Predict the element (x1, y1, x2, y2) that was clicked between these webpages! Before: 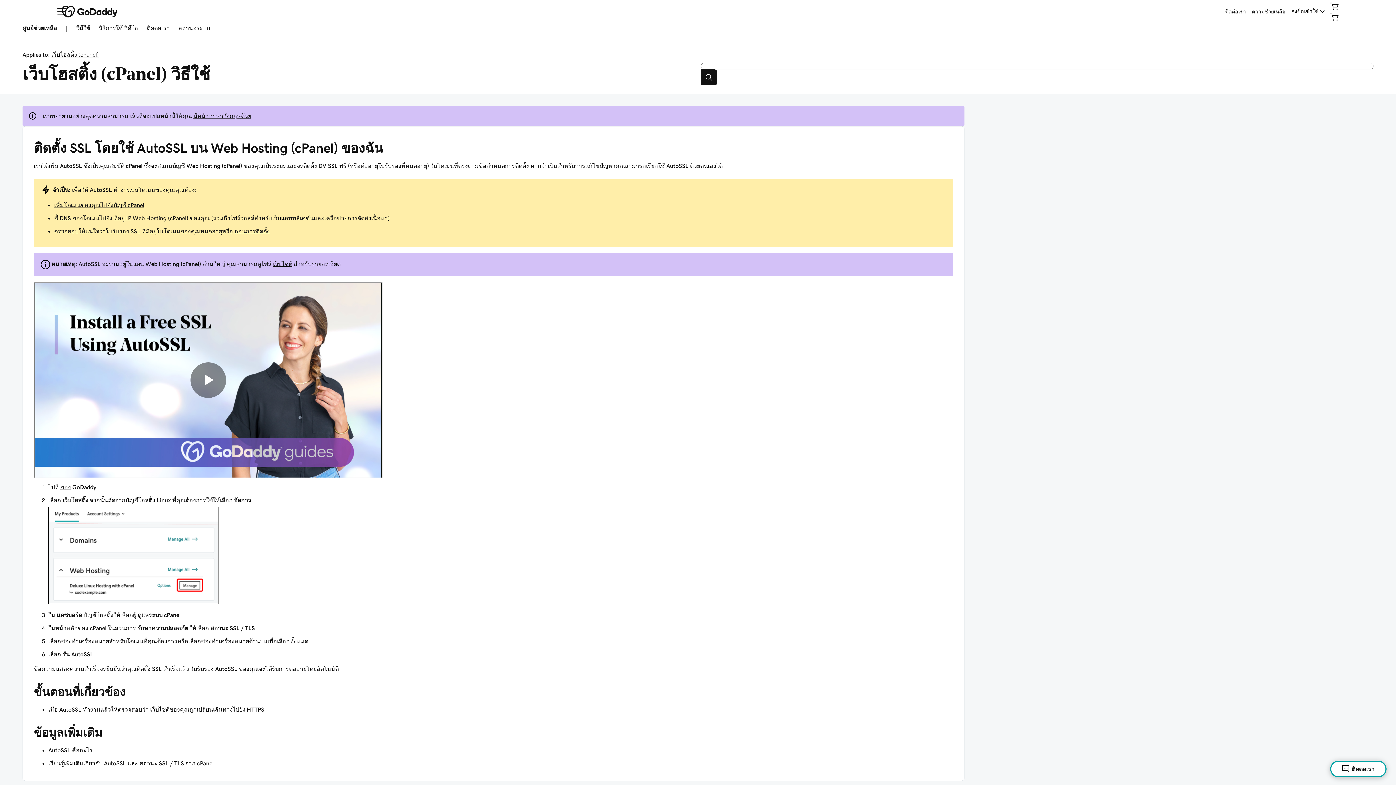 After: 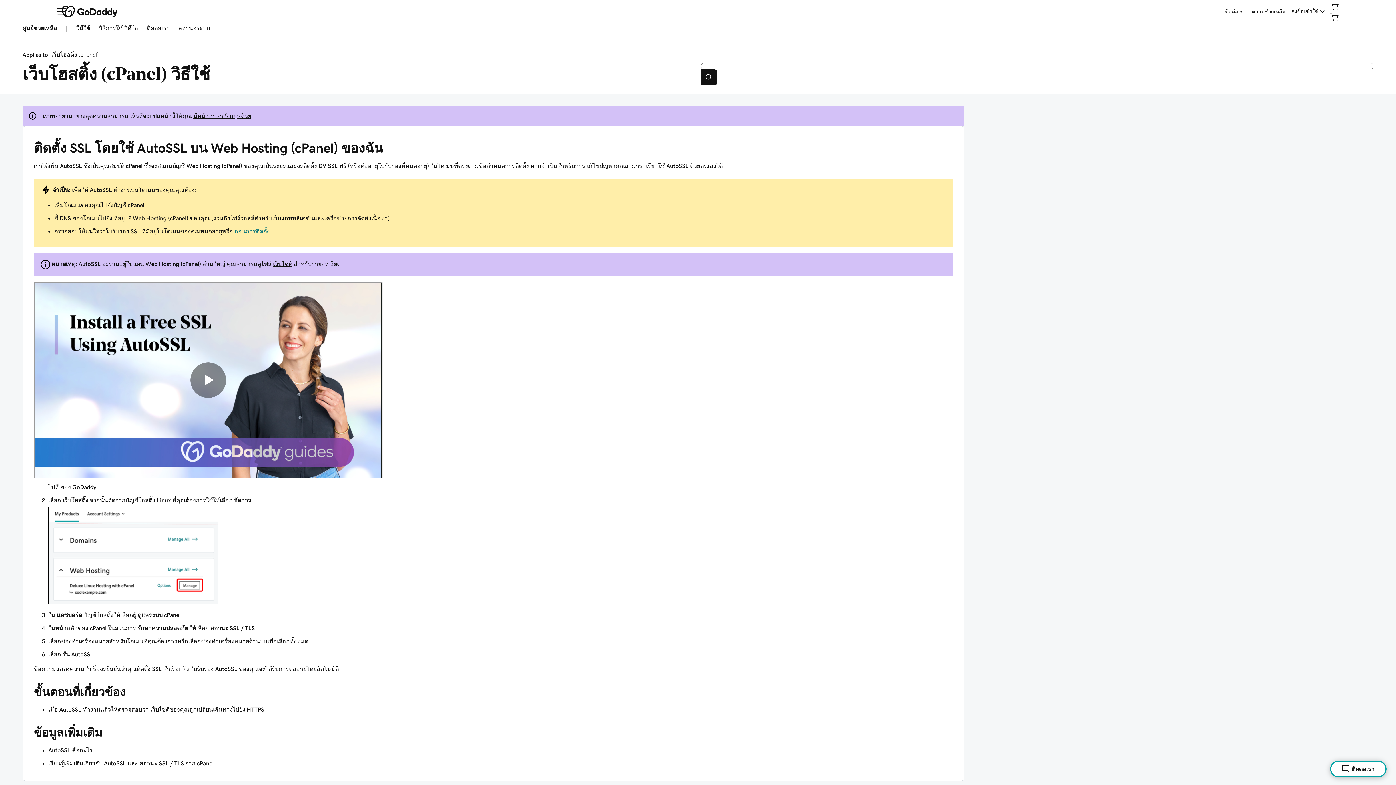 Action: bbox: (234, 228, 269, 234) label: ถอนการติดตั้ง